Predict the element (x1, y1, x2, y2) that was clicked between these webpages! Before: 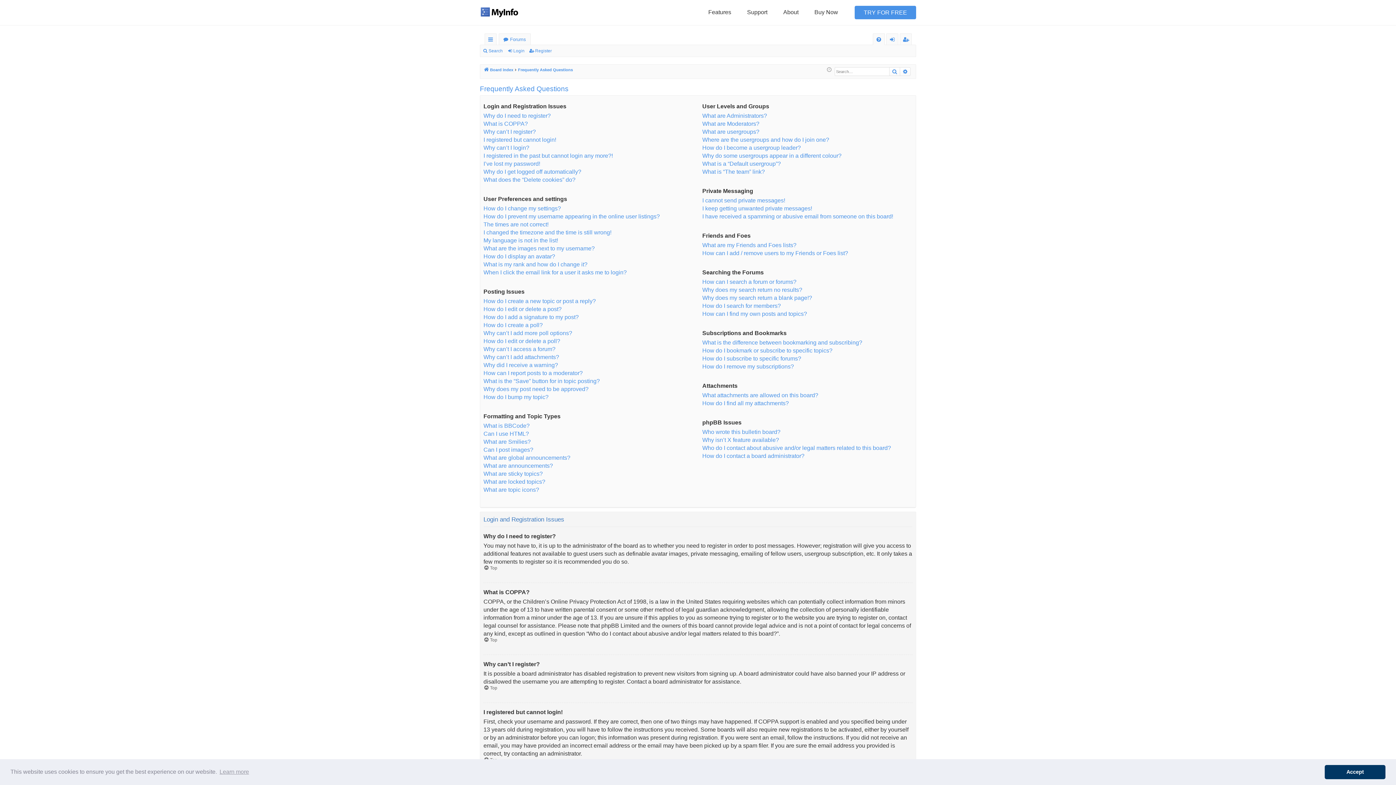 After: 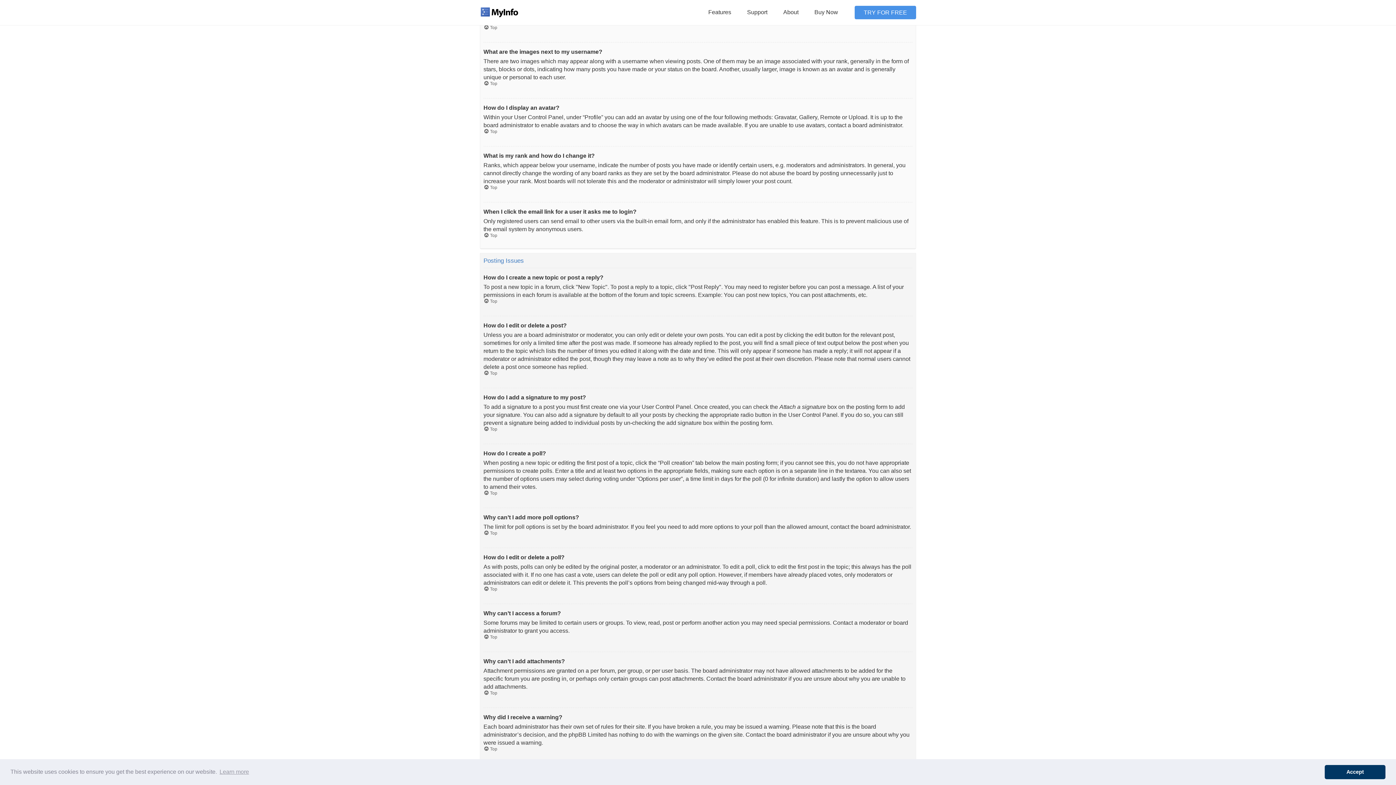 Action: label: My language is not in the list! bbox: (483, 236, 558, 244)